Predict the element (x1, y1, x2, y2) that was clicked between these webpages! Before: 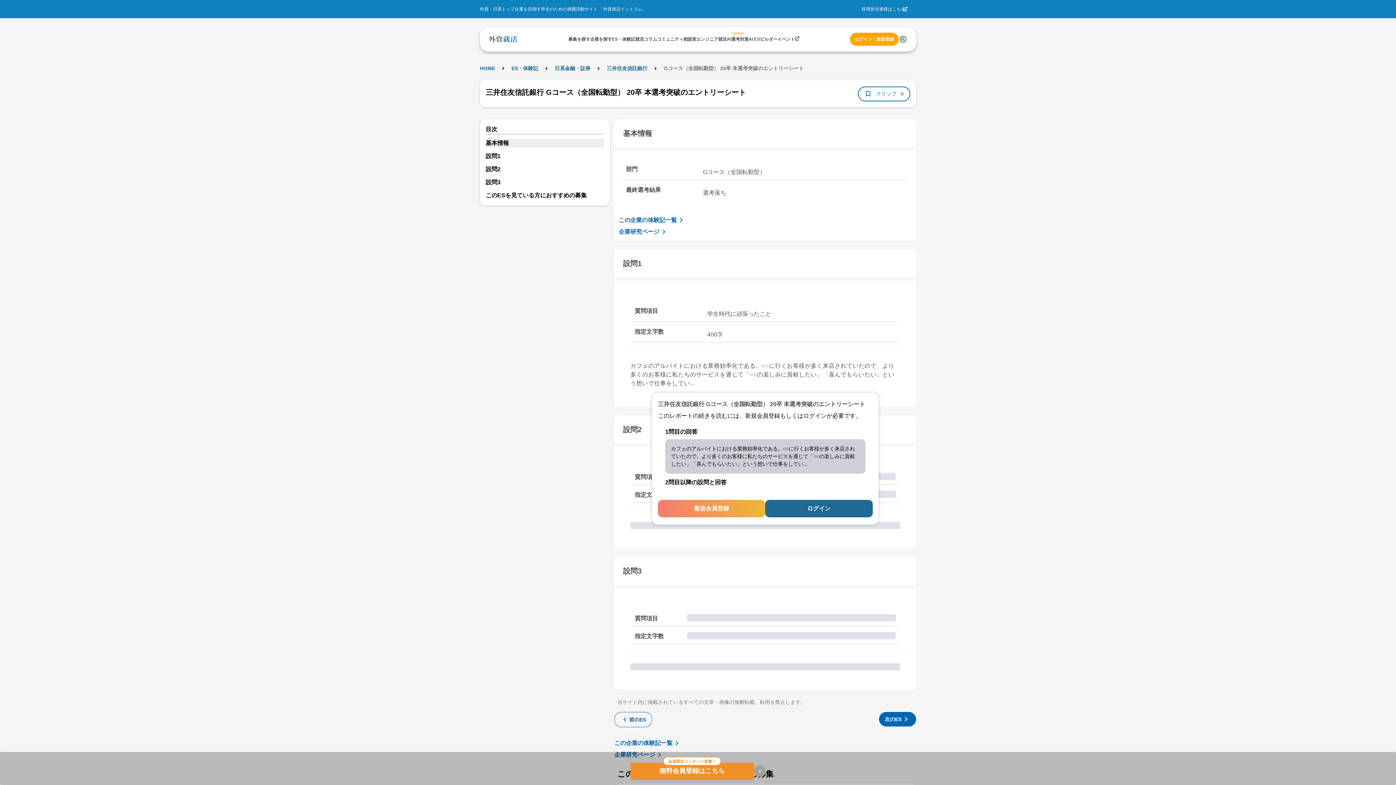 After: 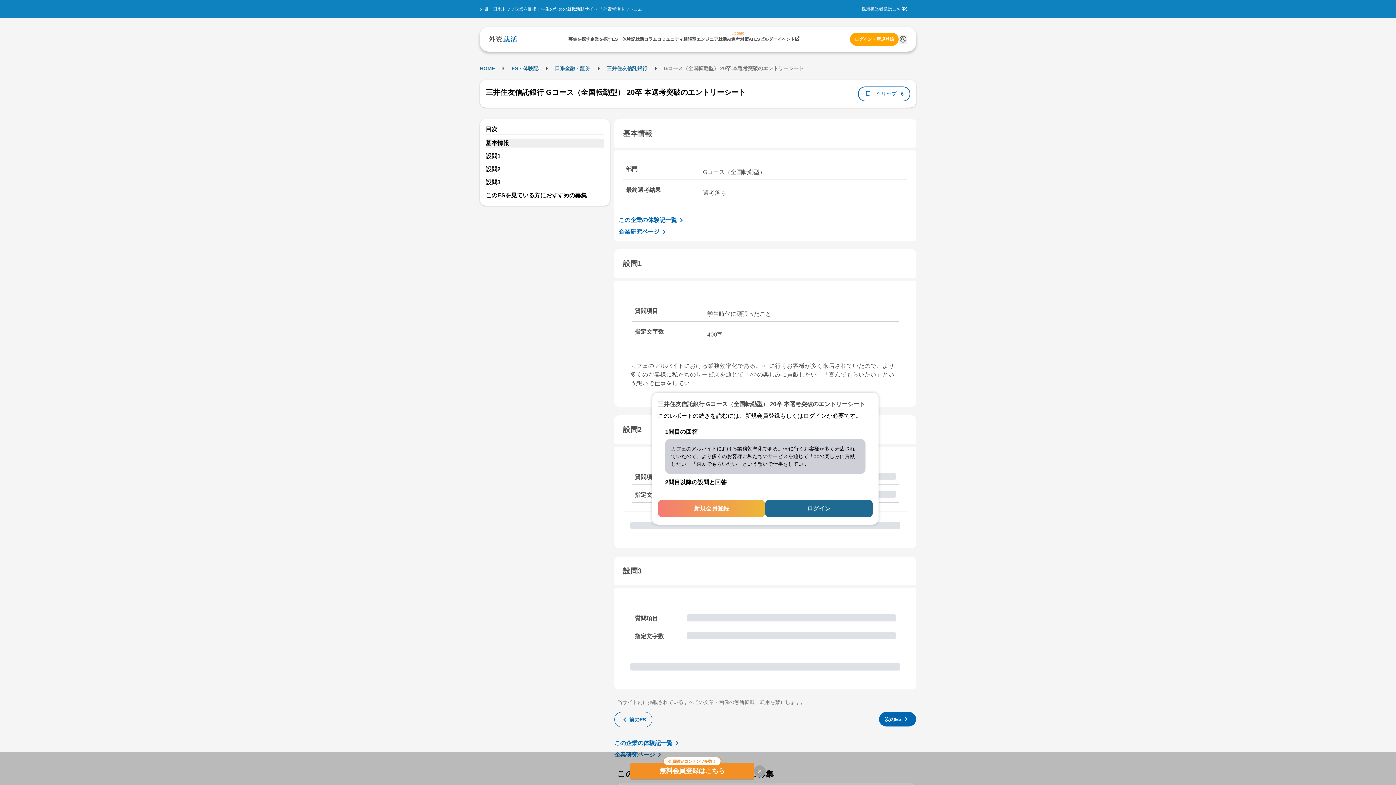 Action: label: 採用担当者様はこちら bbox: (861, 5, 905, 12)